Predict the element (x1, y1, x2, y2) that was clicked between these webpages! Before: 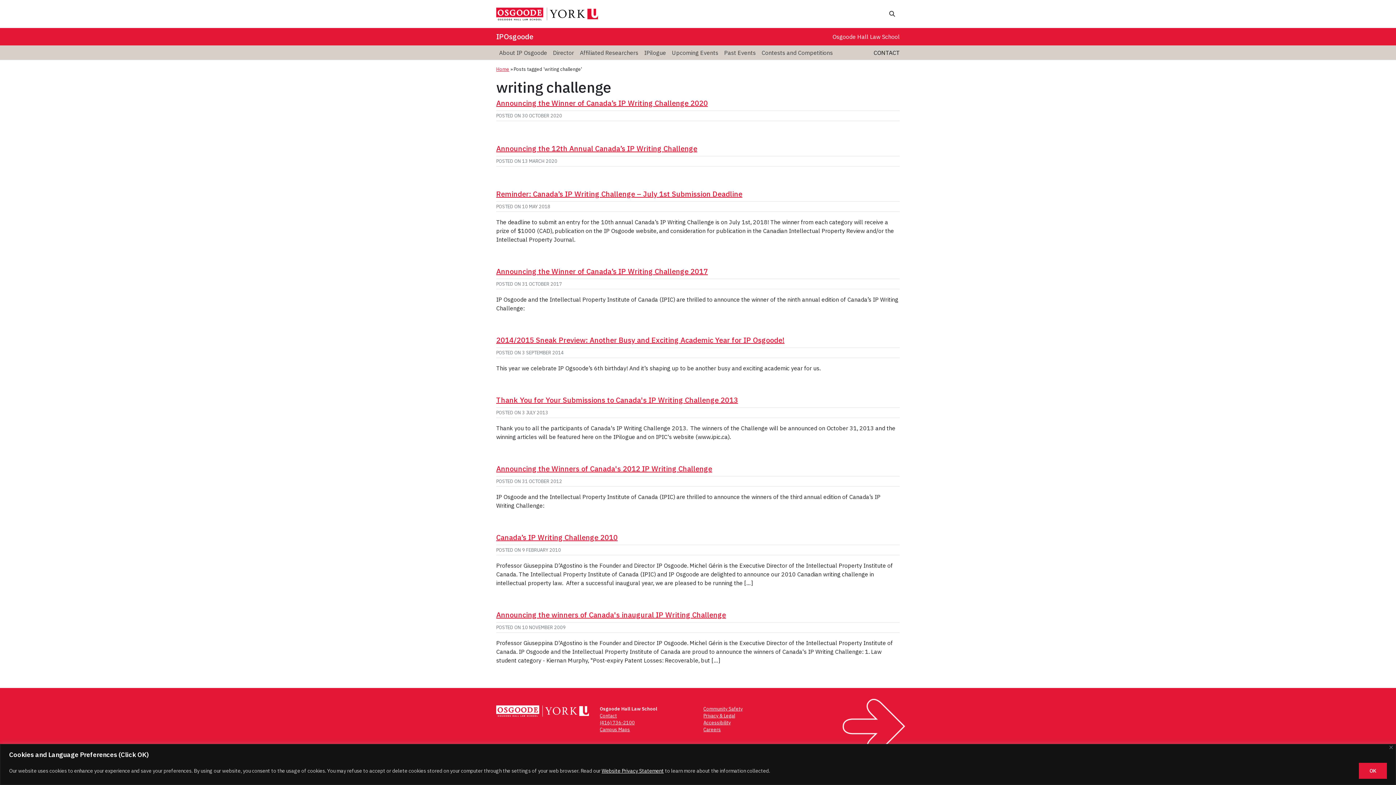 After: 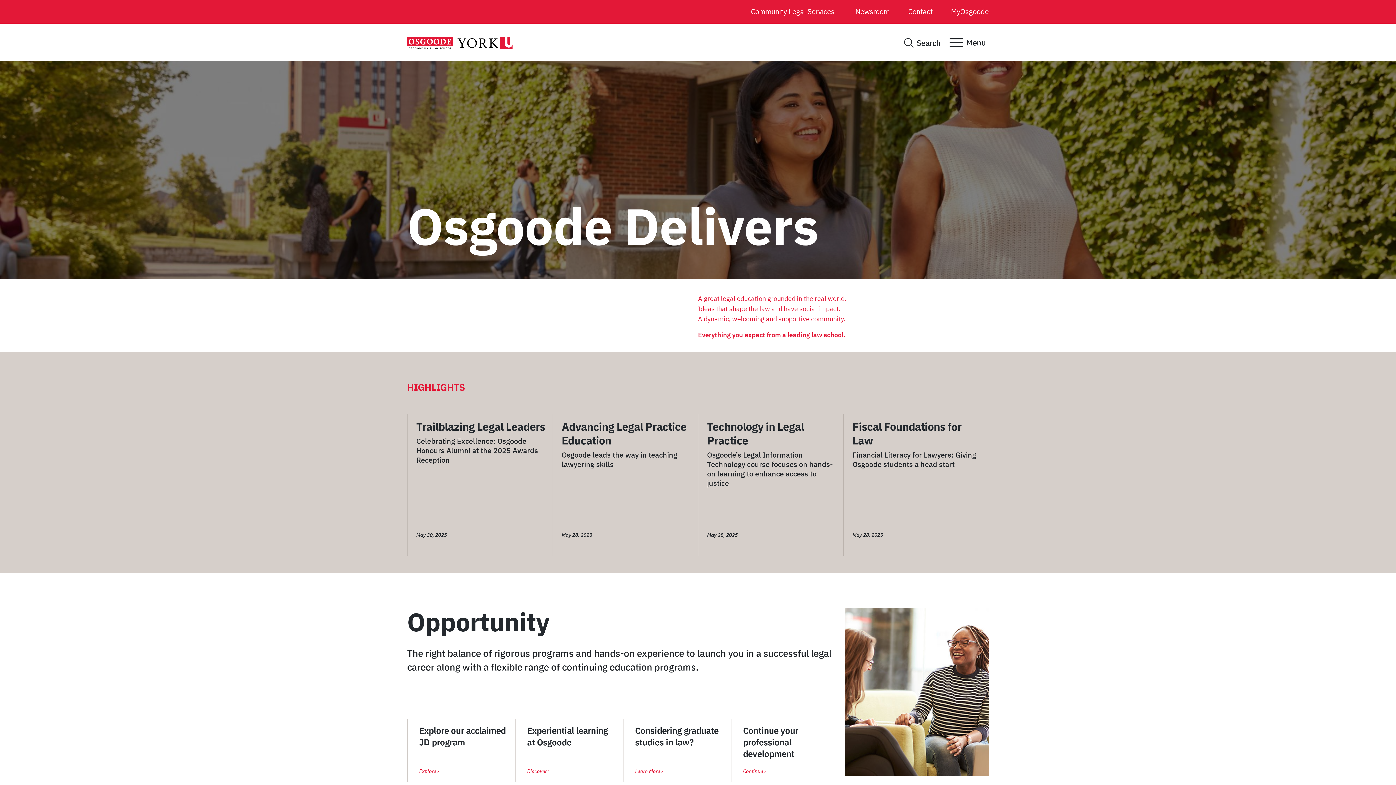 Action: bbox: (496, 9, 547, 16)